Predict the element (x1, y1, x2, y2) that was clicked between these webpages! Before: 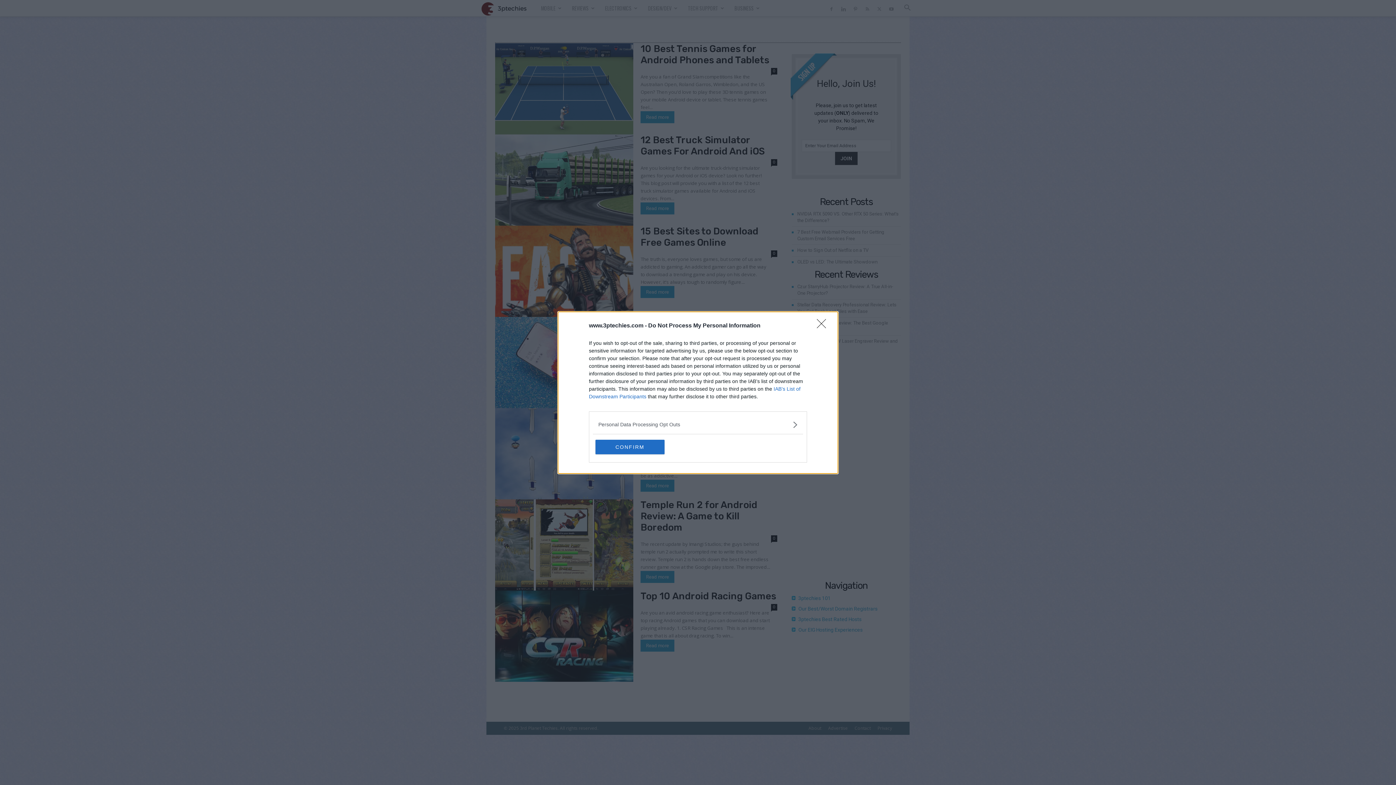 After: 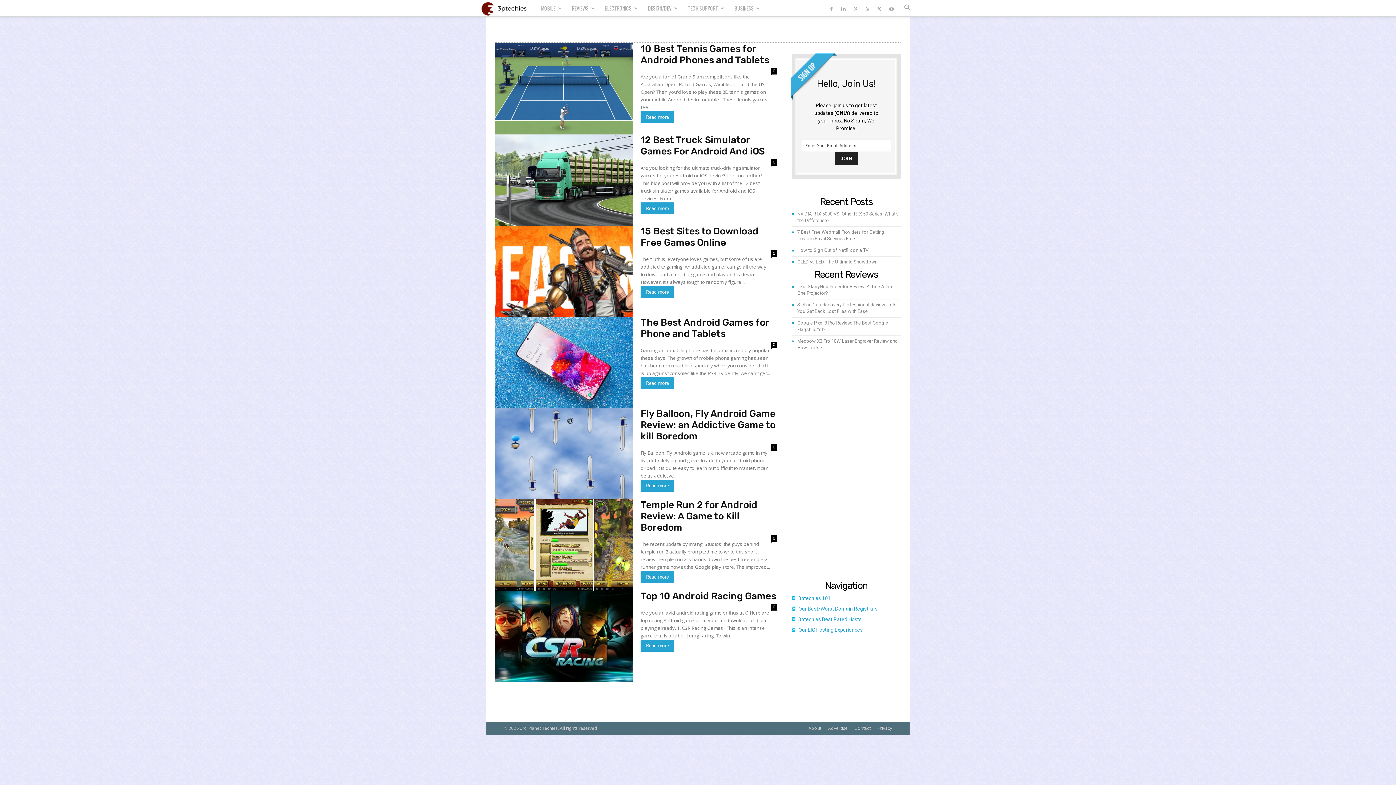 Action: bbox: (817, 319, 830, 332) label: Close